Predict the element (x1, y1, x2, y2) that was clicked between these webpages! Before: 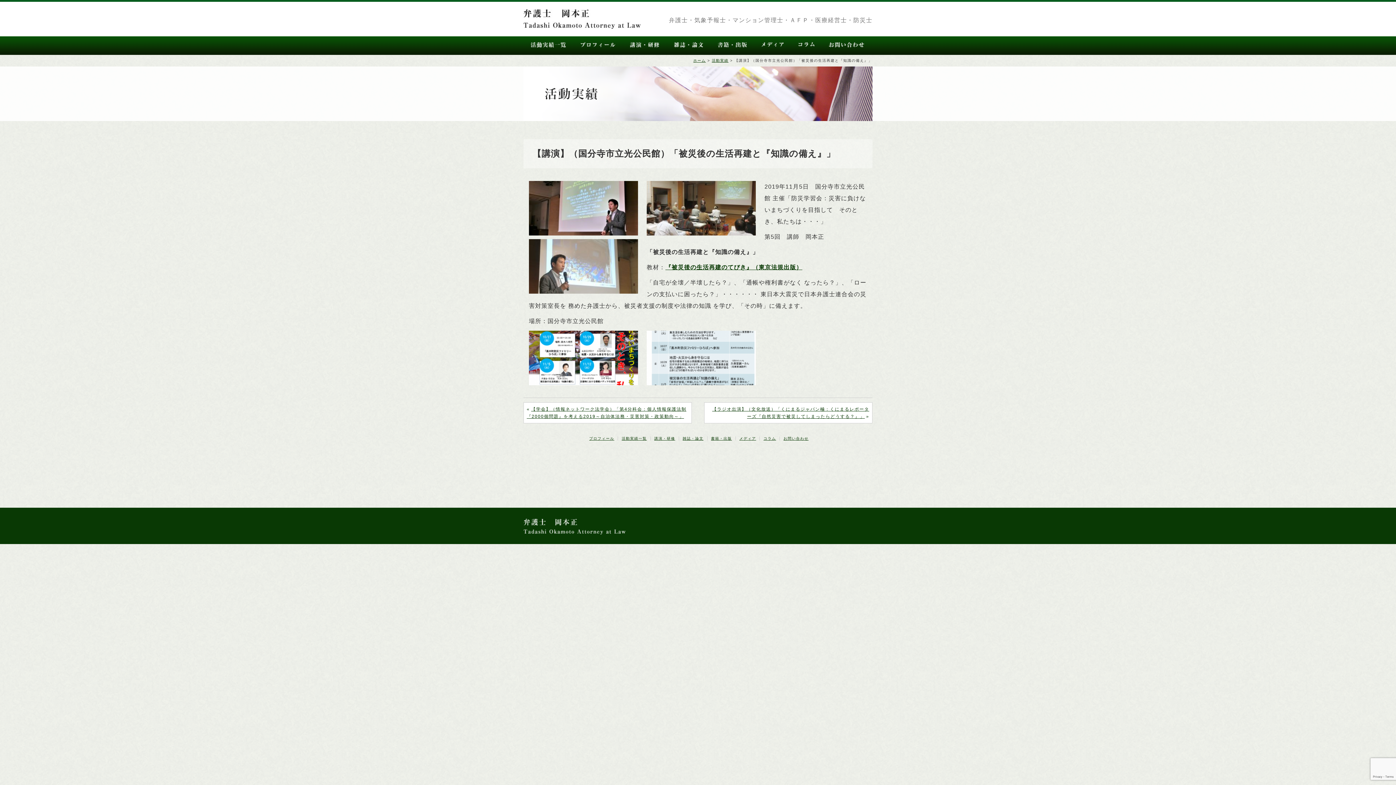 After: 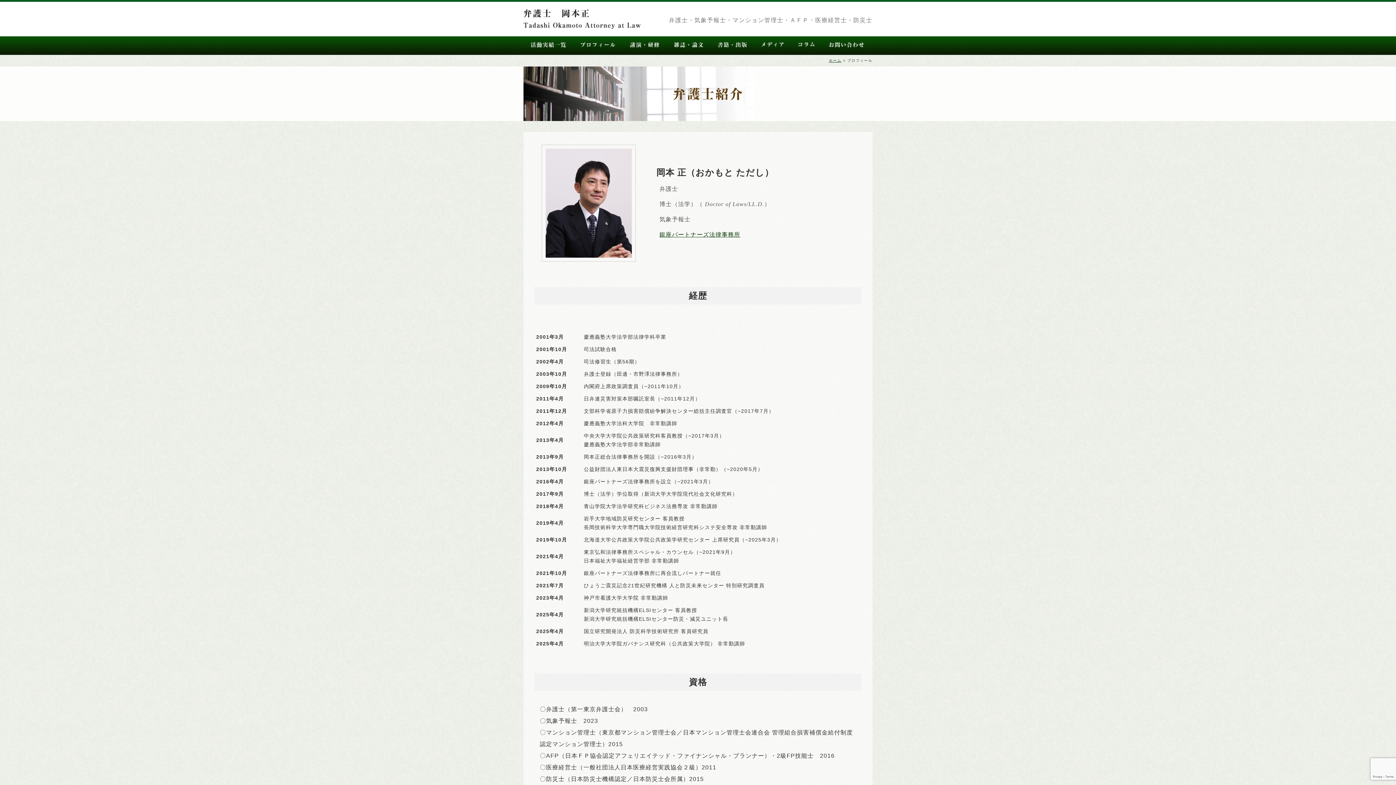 Action: label: プロフィール bbox: (589, 436, 614, 440)